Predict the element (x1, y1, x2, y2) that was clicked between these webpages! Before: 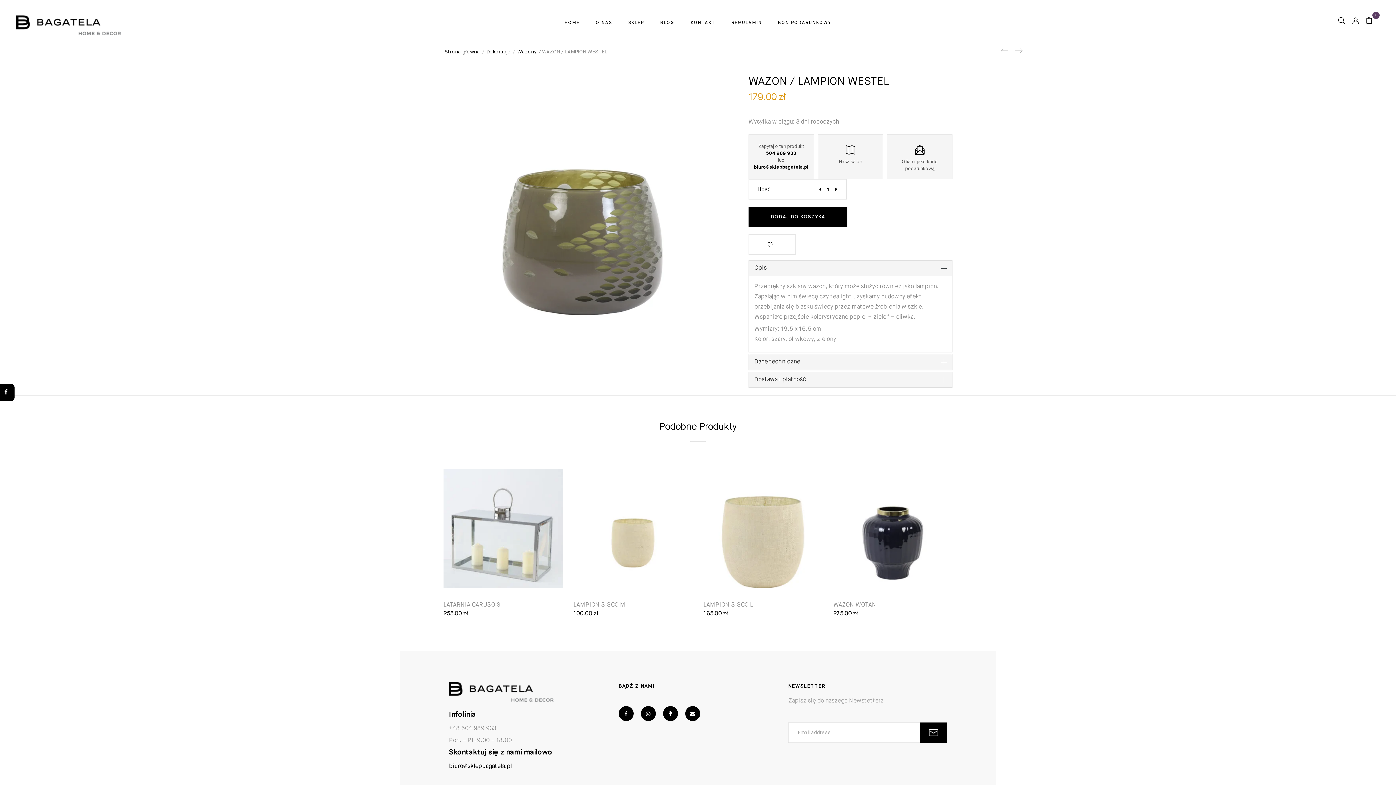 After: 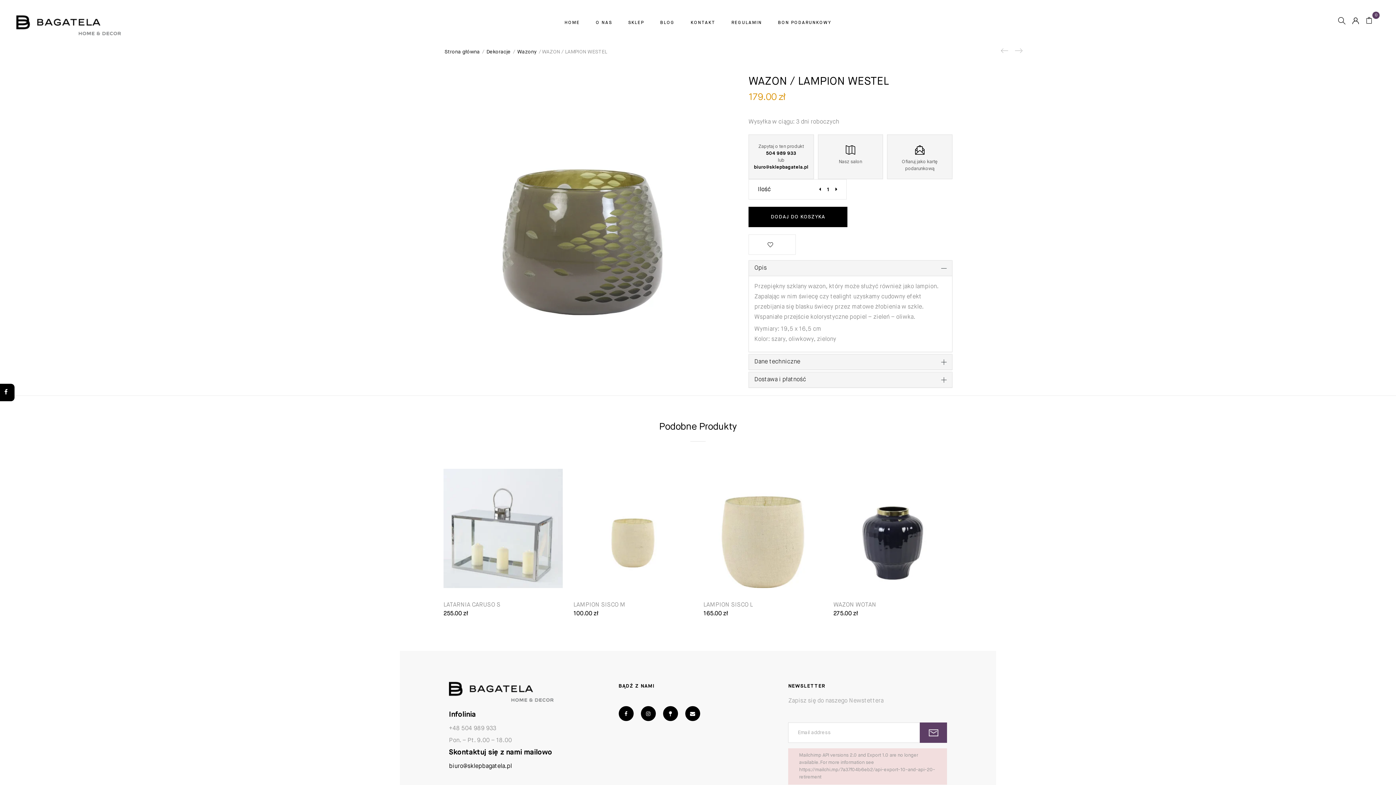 Action: bbox: (919, 722, 947, 743) label: SUBSCRIBE